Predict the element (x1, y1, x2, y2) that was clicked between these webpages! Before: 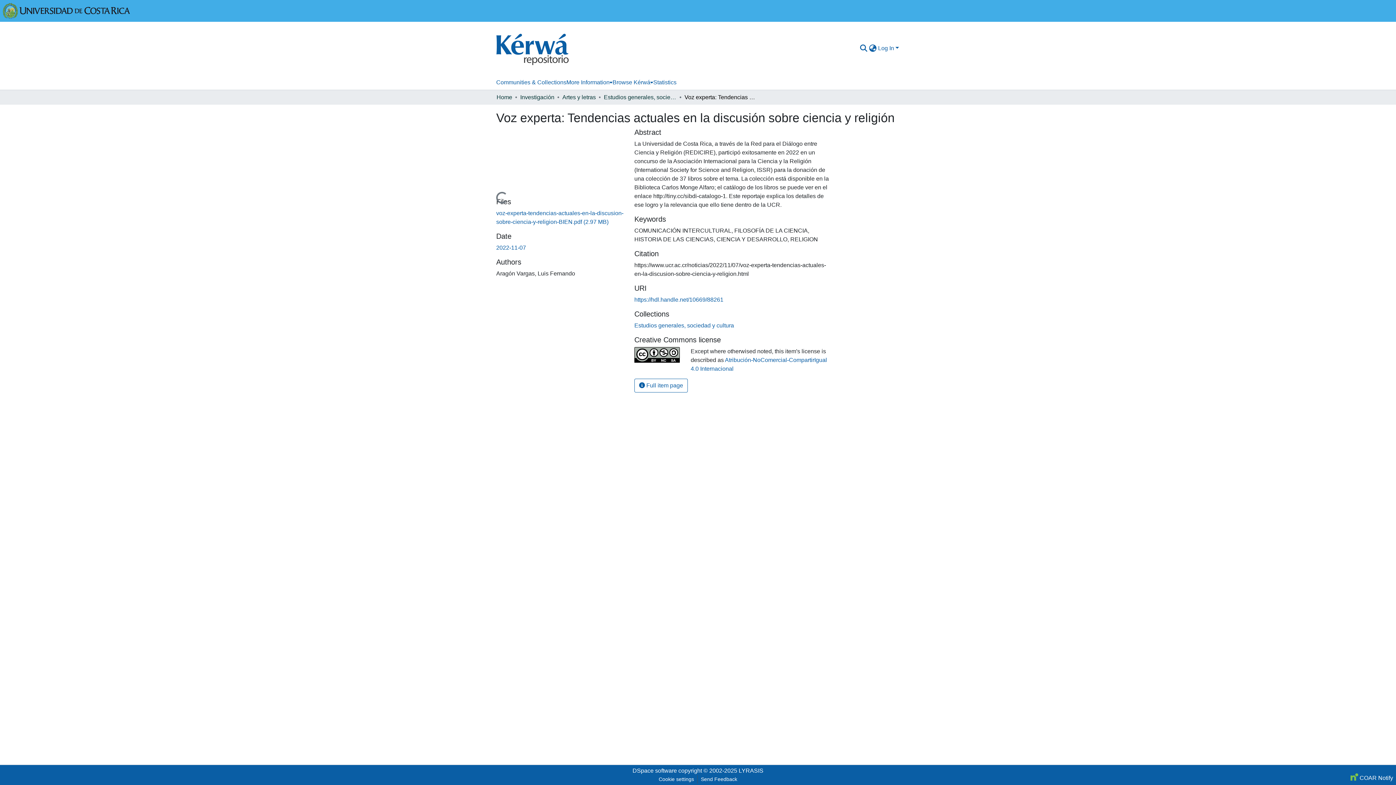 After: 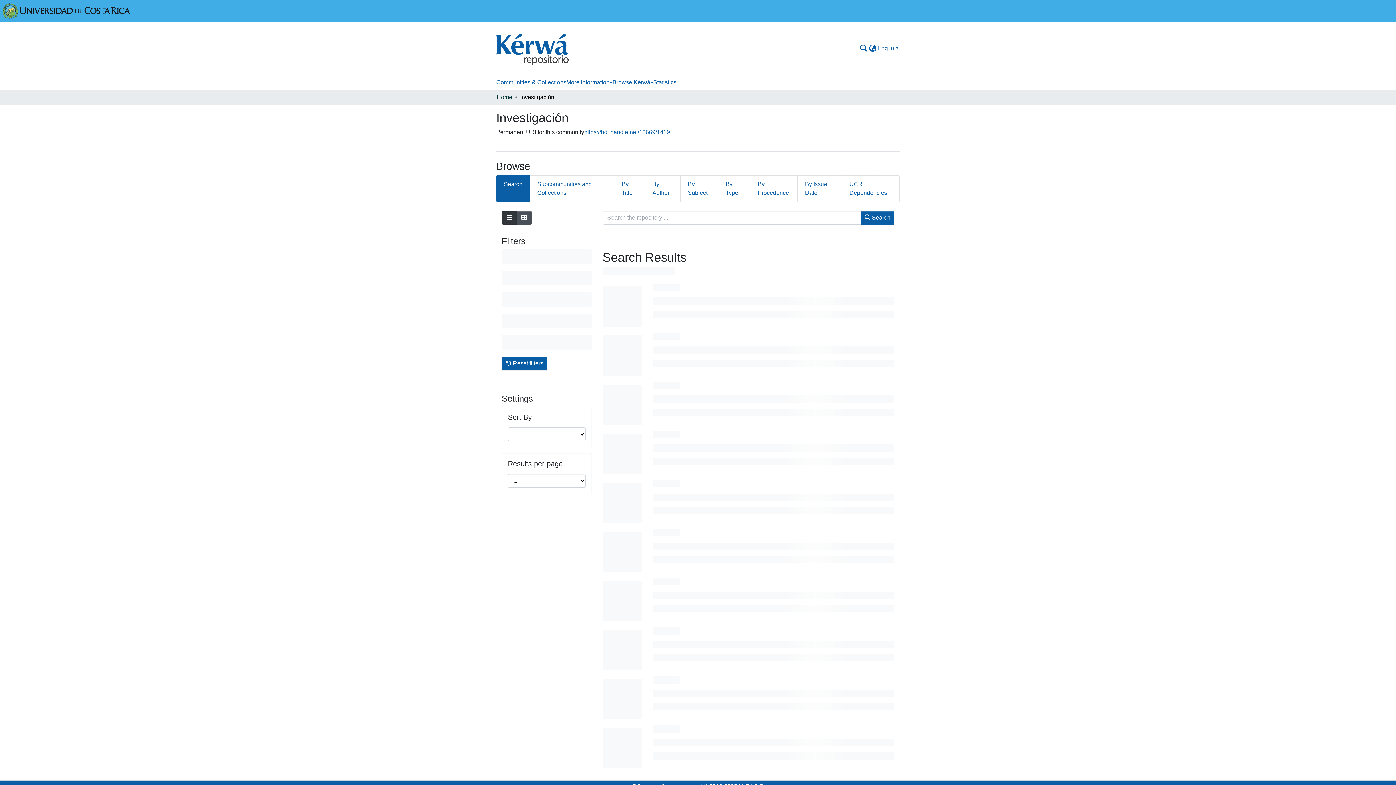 Action: label: Investigación bbox: (520, 92, 554, 101)